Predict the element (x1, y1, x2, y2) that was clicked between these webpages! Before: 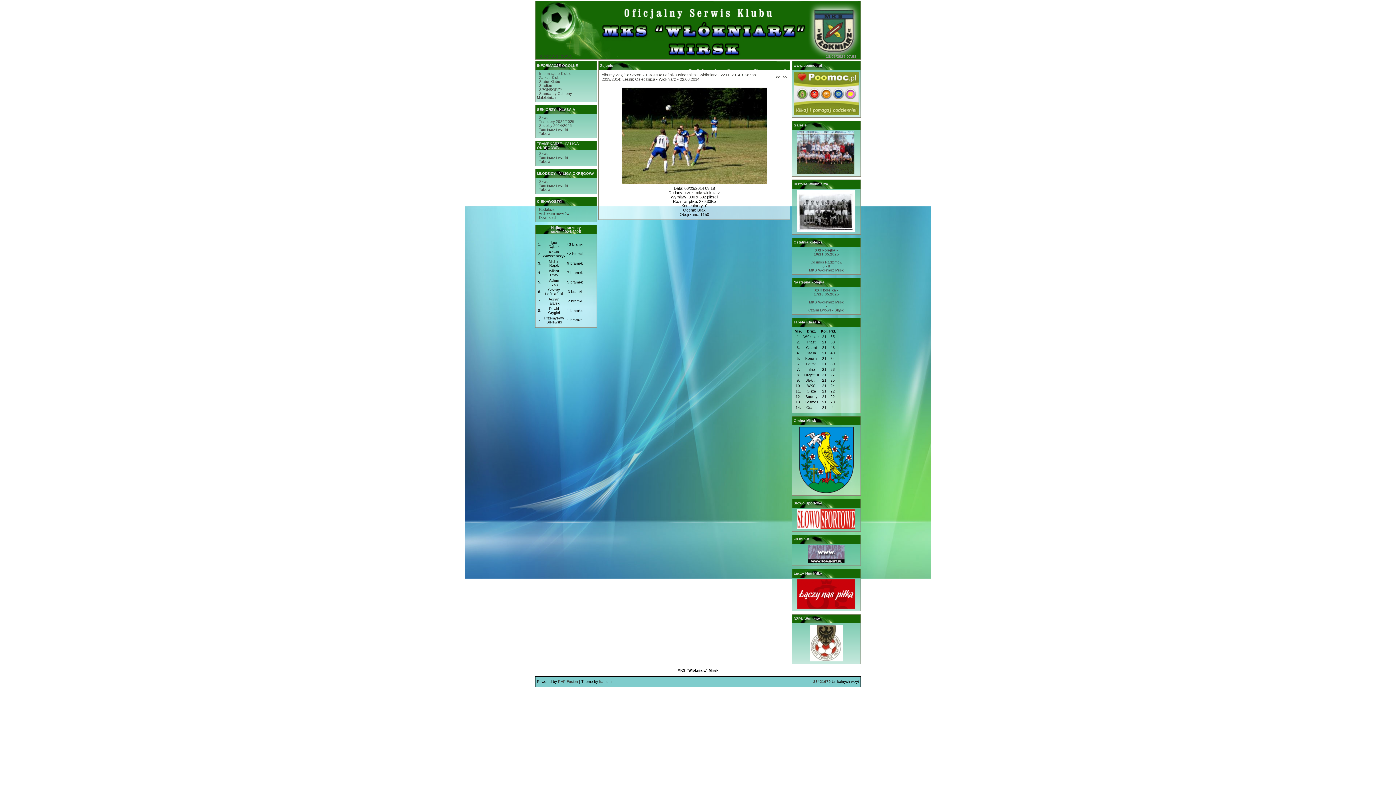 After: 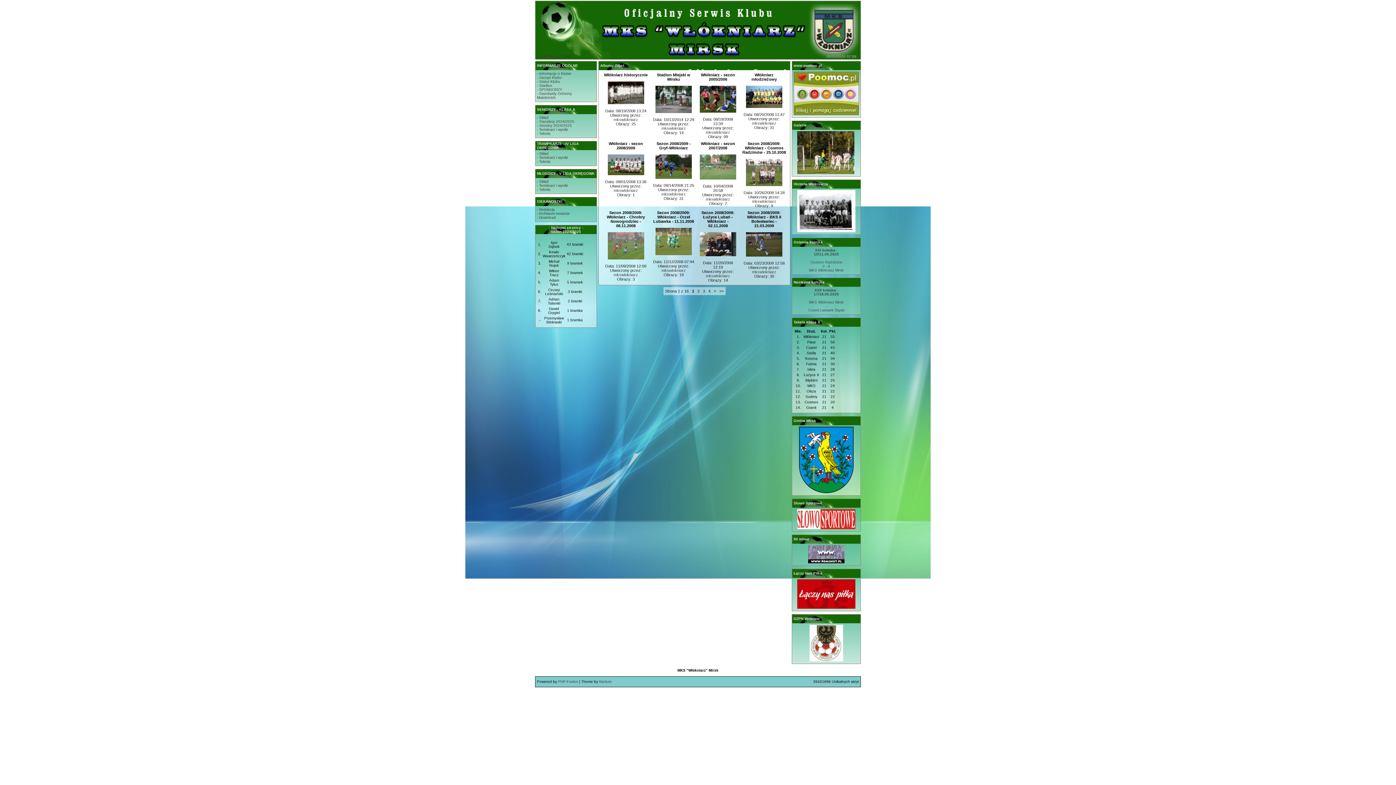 Action: bbox: (797, 170, 855, 174)